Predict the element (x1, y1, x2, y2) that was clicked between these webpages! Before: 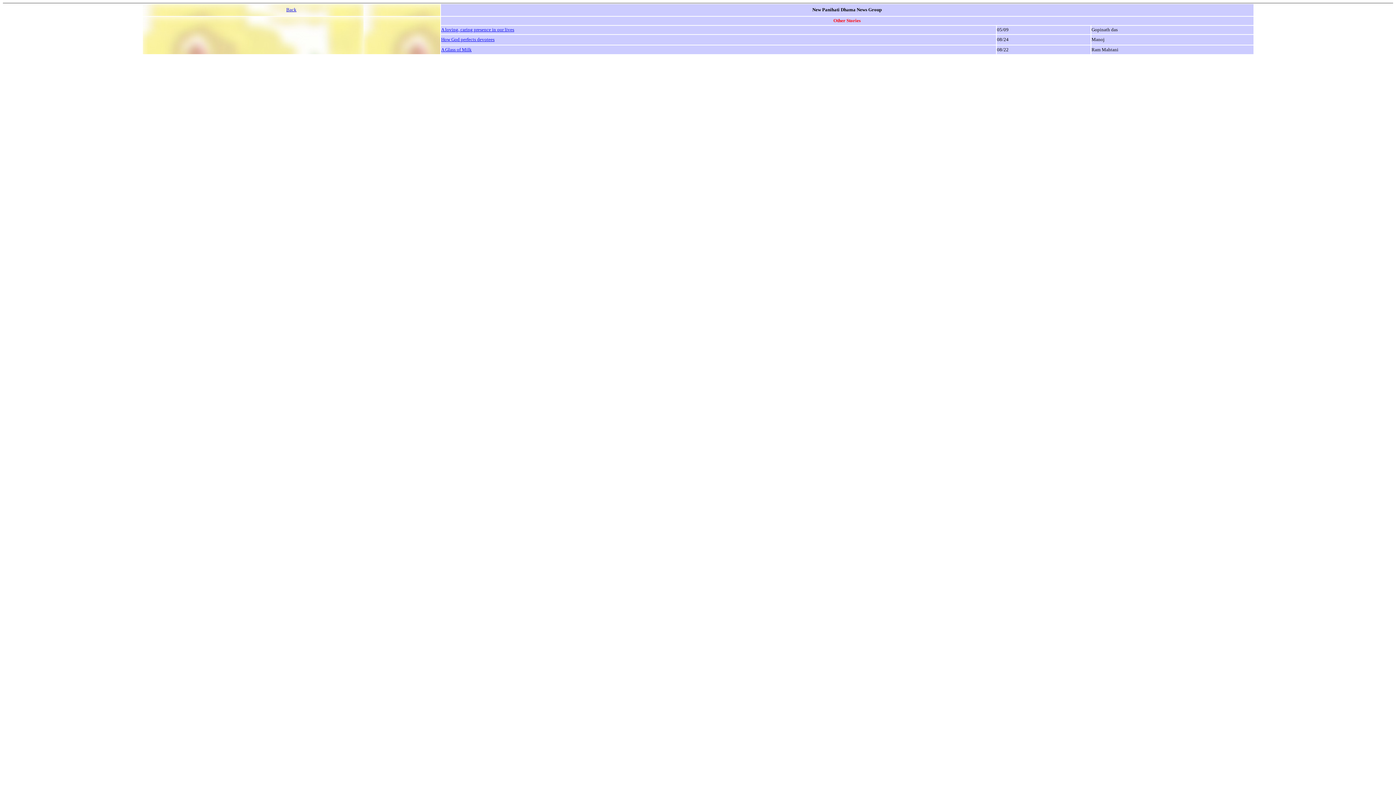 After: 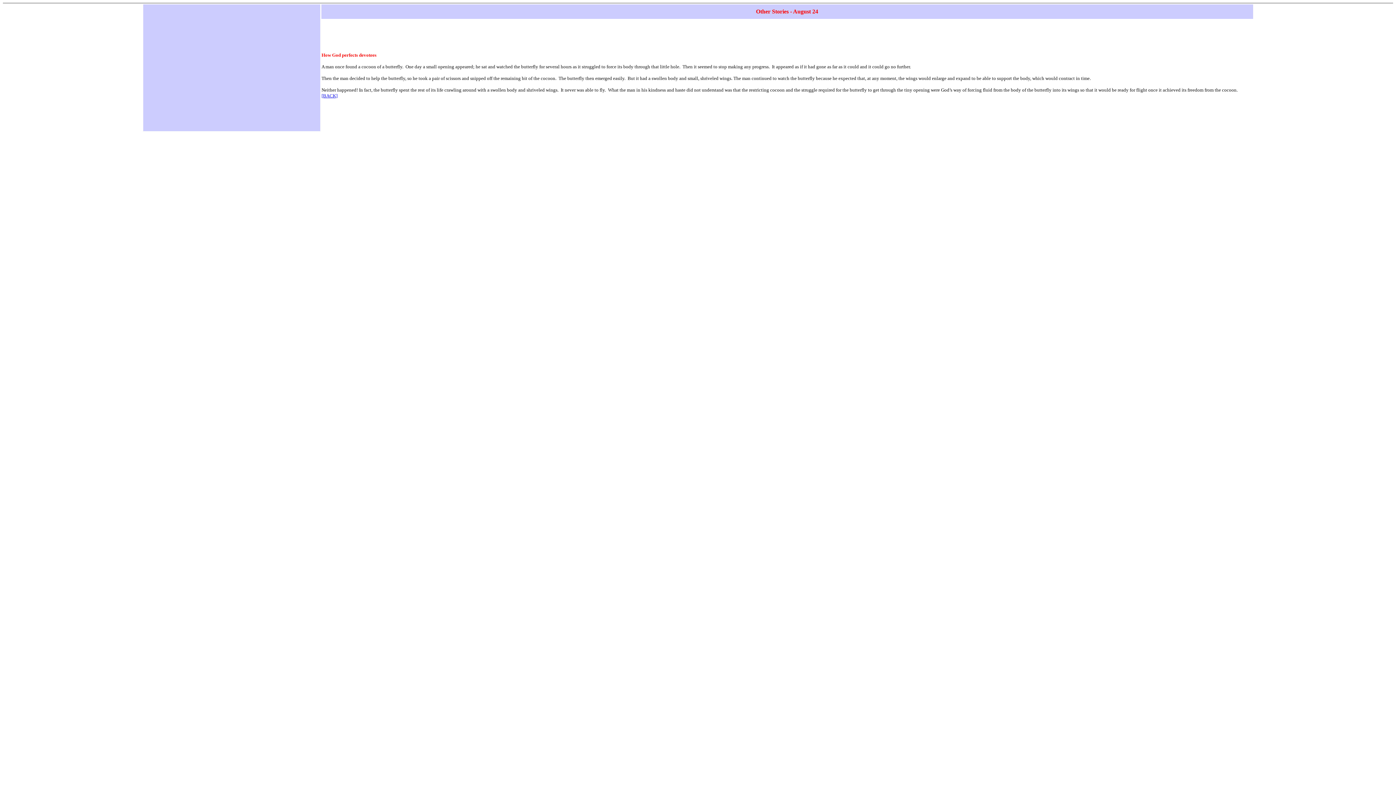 Action: label: How God perfects devotees bbox: (441, 36, 494, 42)